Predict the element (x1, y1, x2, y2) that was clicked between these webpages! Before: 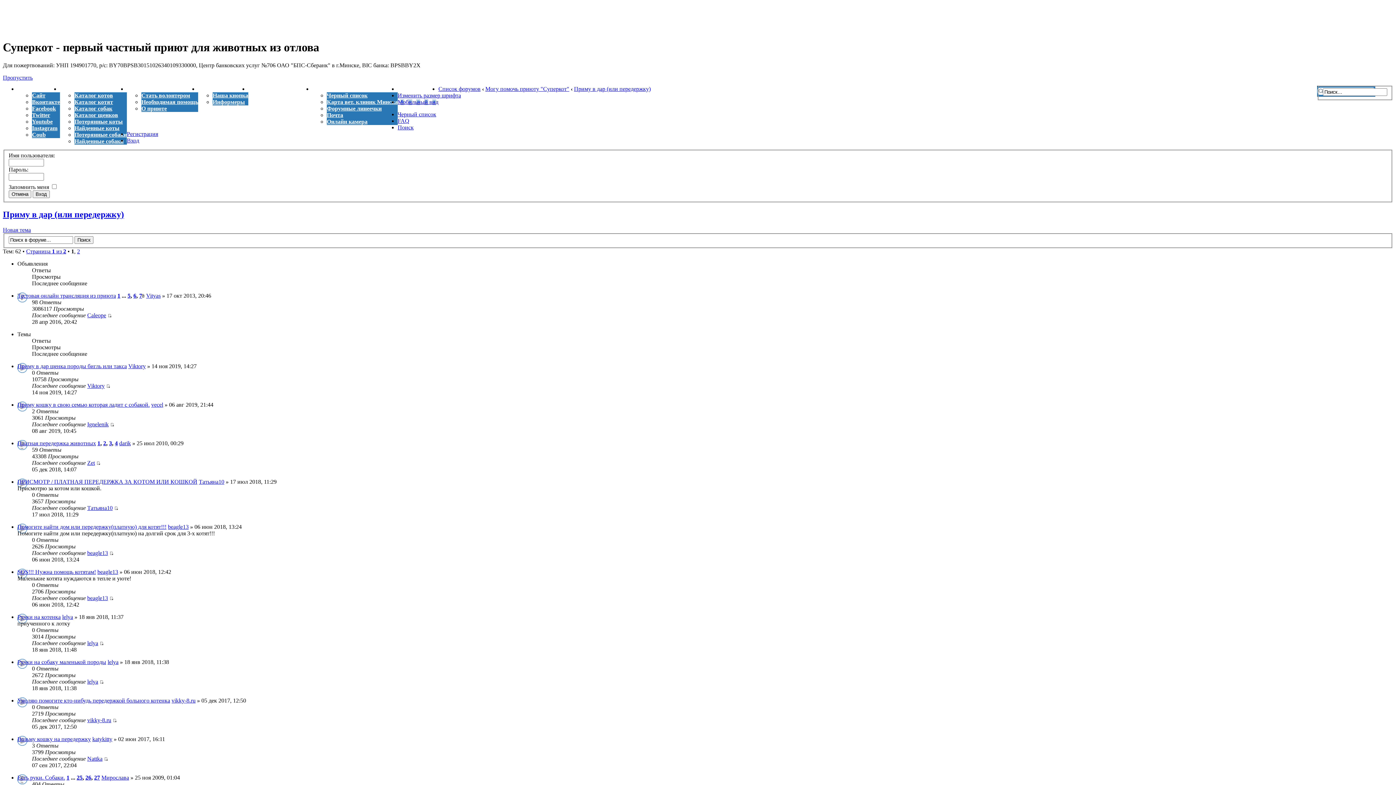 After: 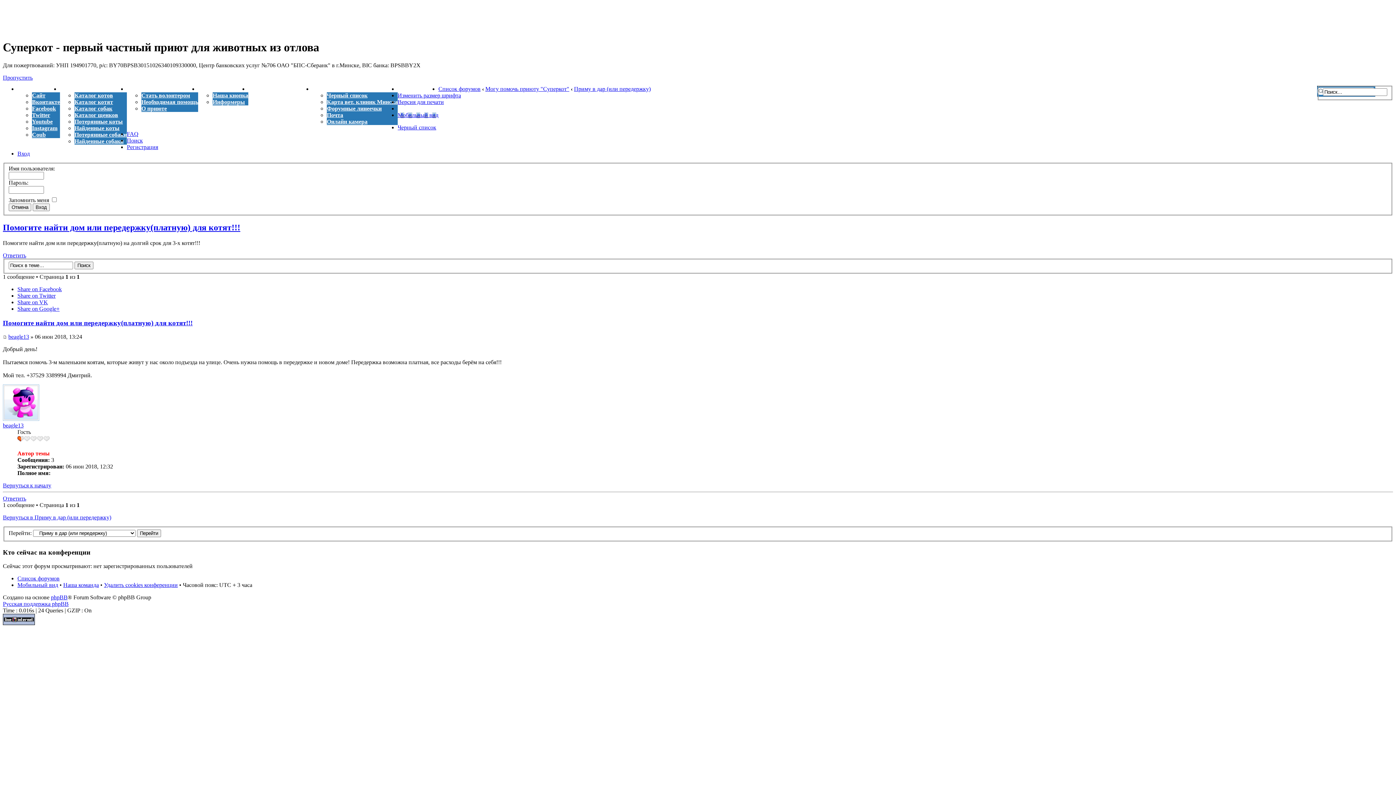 Action: bbox: (109, 550, 113, 556)